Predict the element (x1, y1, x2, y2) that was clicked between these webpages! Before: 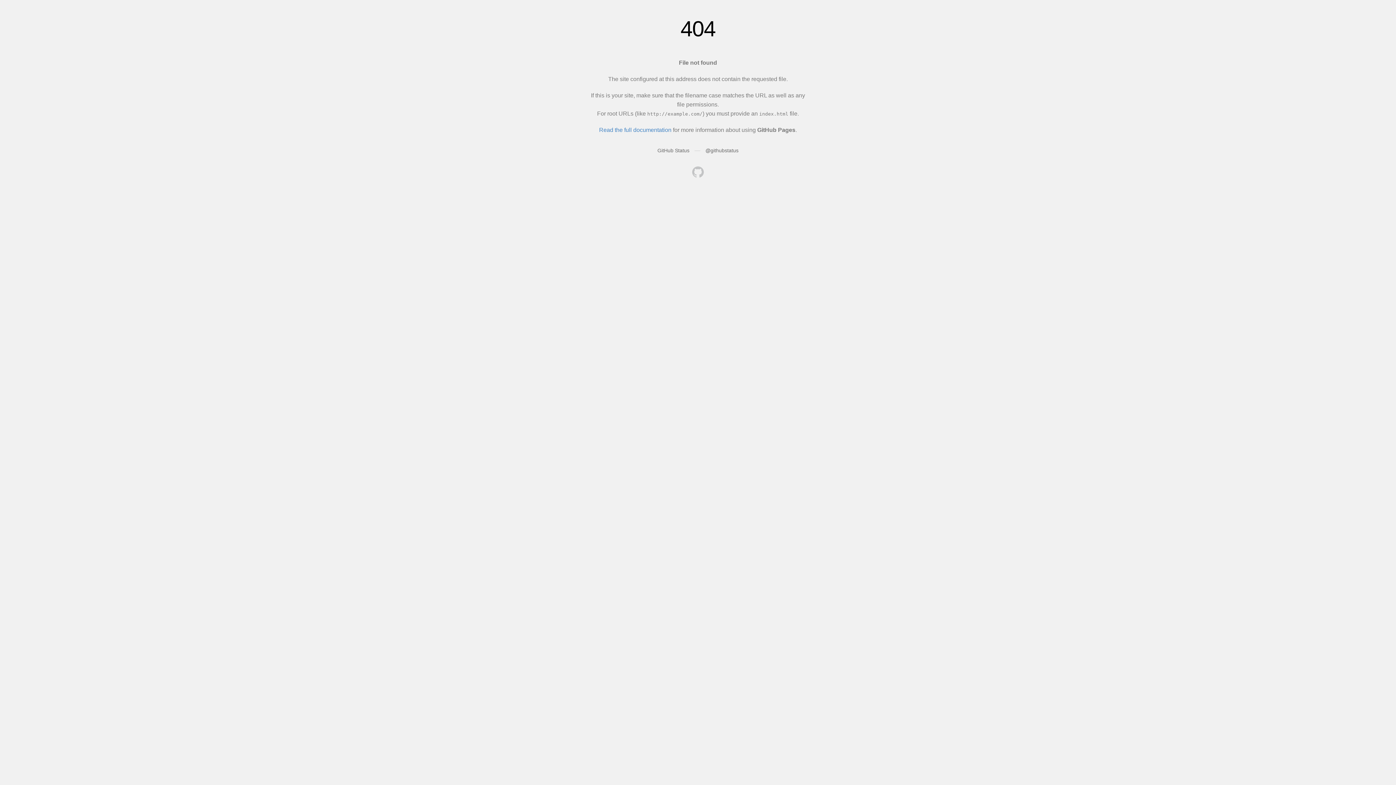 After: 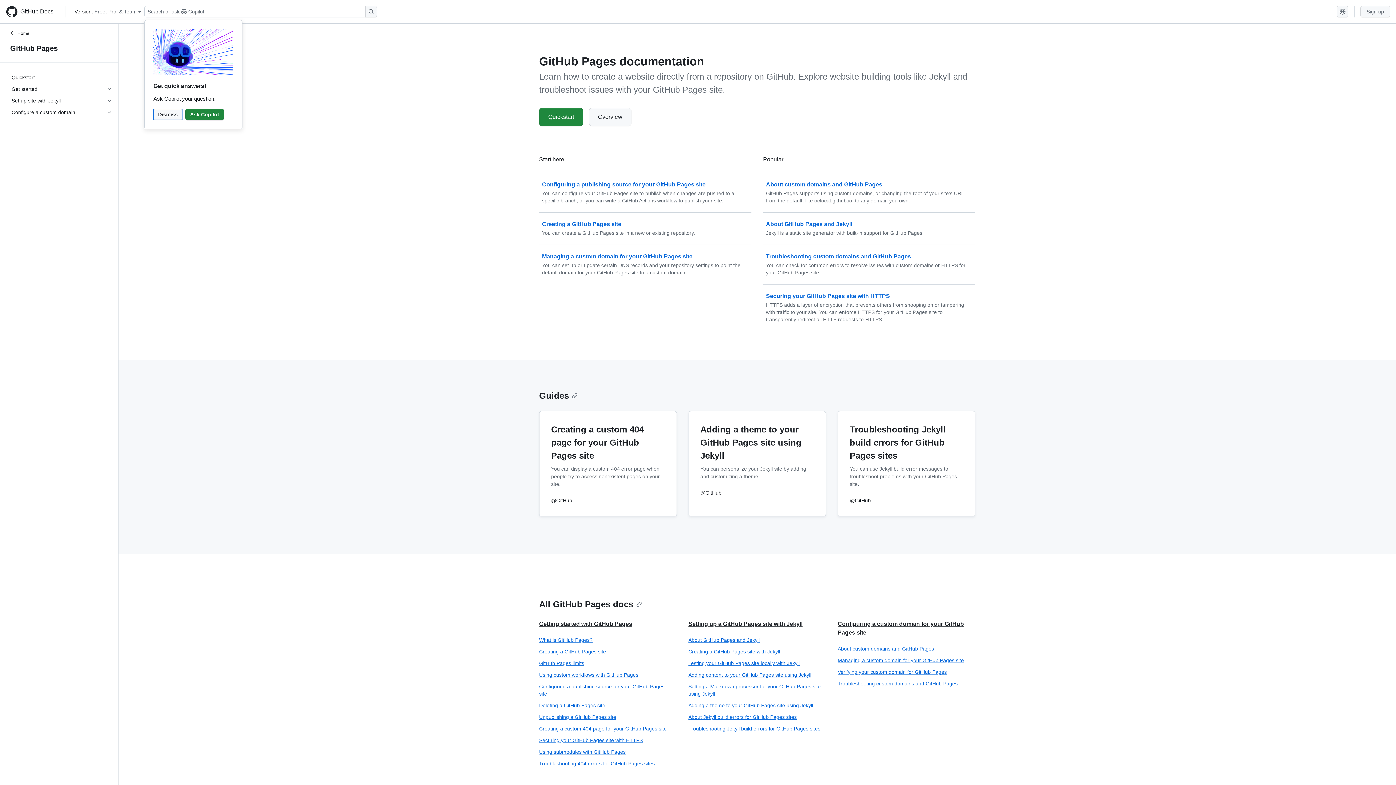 Action: bbox: (599, 126, 671, 133) label: Read the full documentation